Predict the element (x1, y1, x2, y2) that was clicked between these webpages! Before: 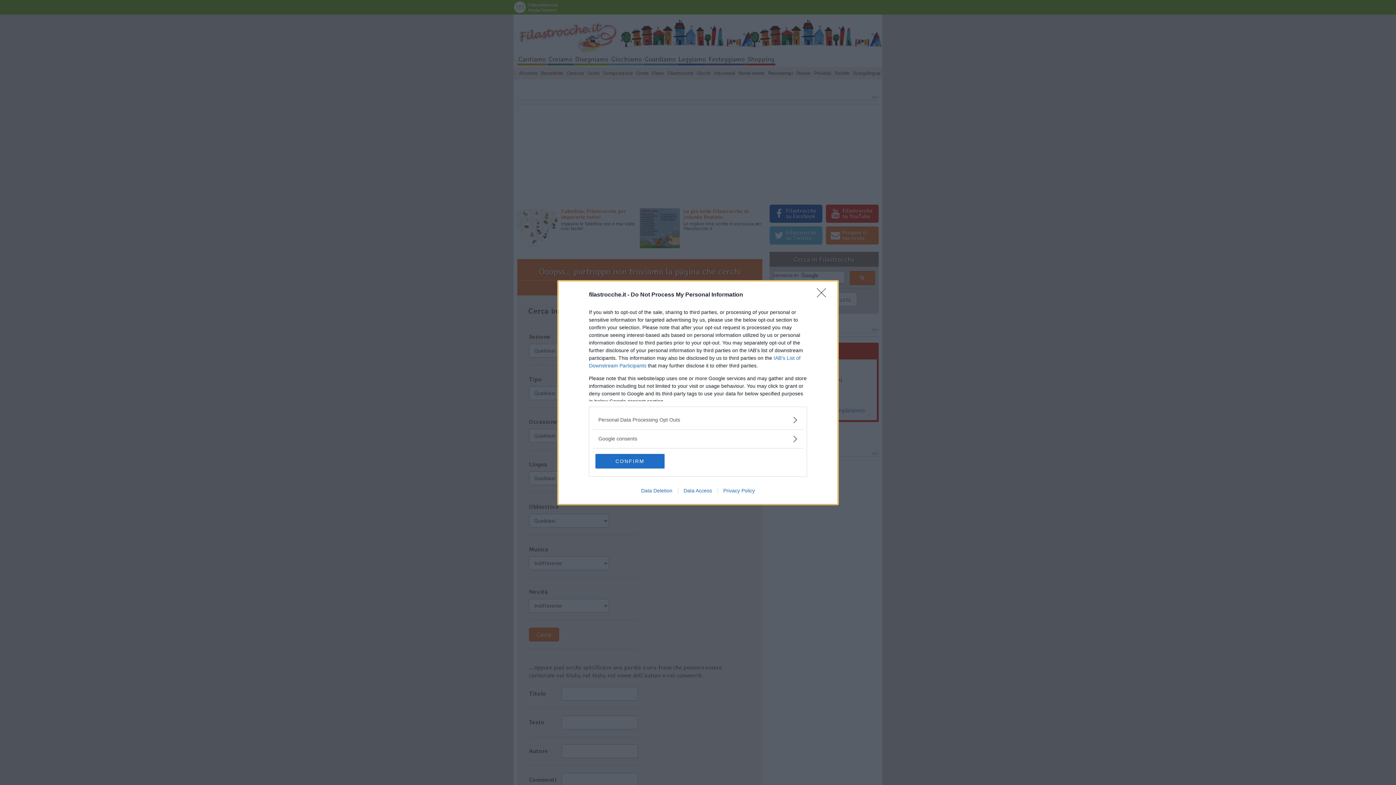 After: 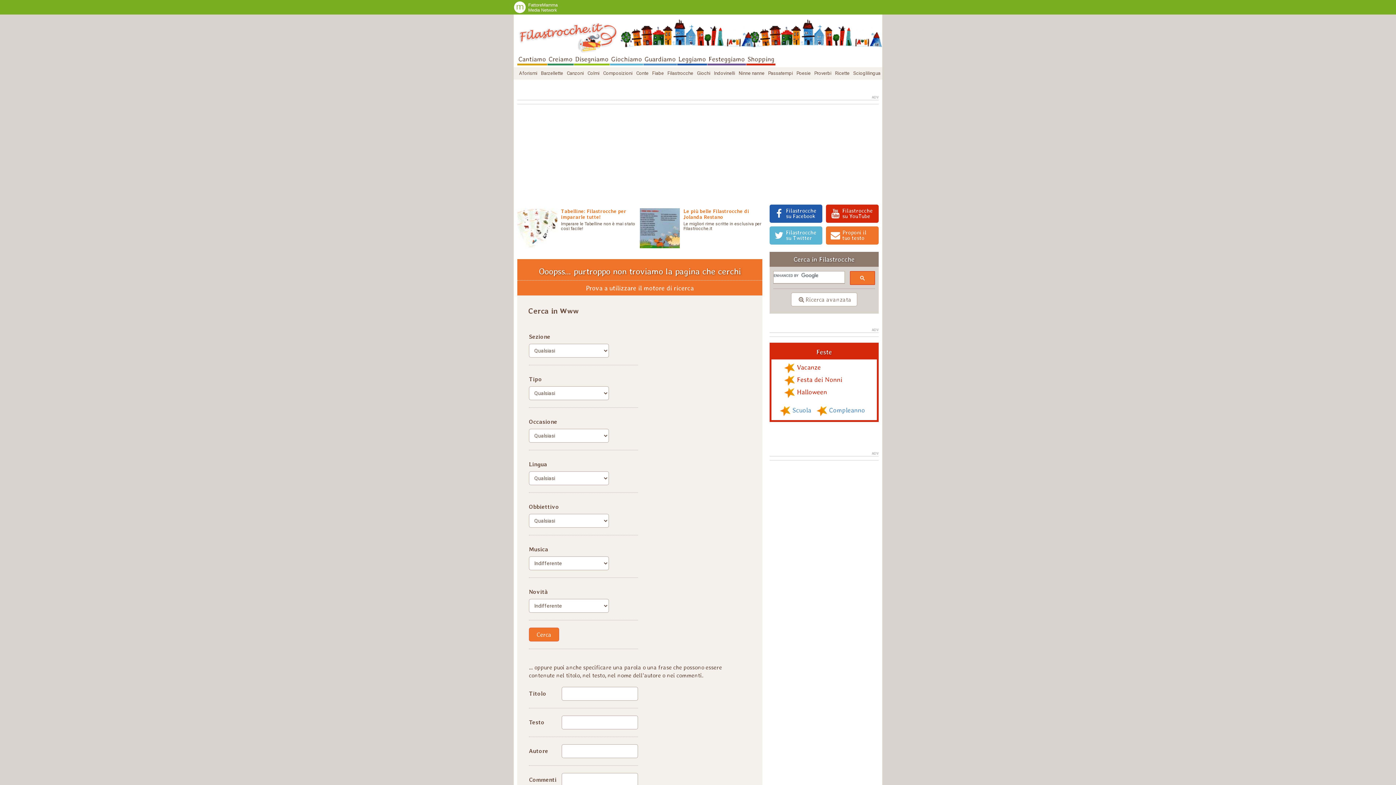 Action: label: CONFIRM bbox: (595, 454, 664, 468)